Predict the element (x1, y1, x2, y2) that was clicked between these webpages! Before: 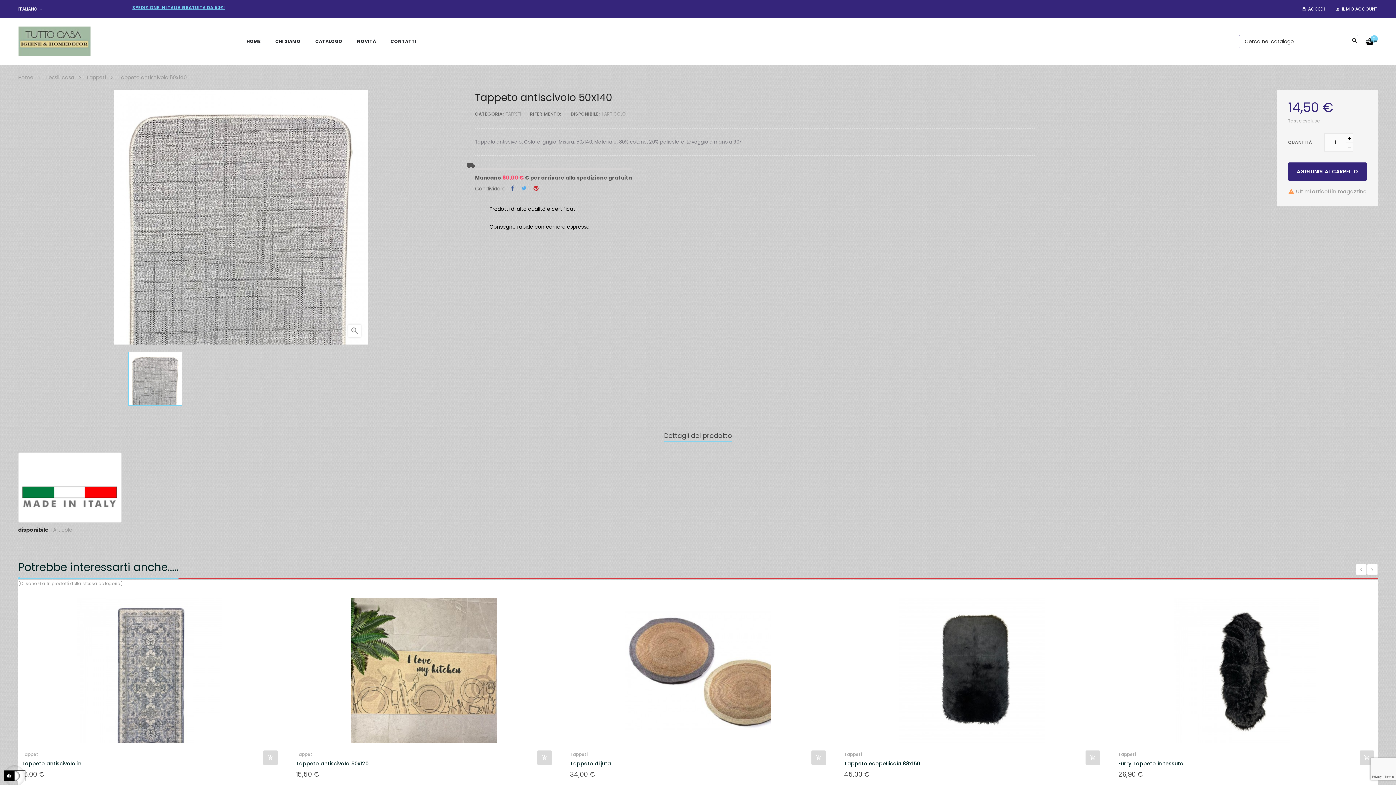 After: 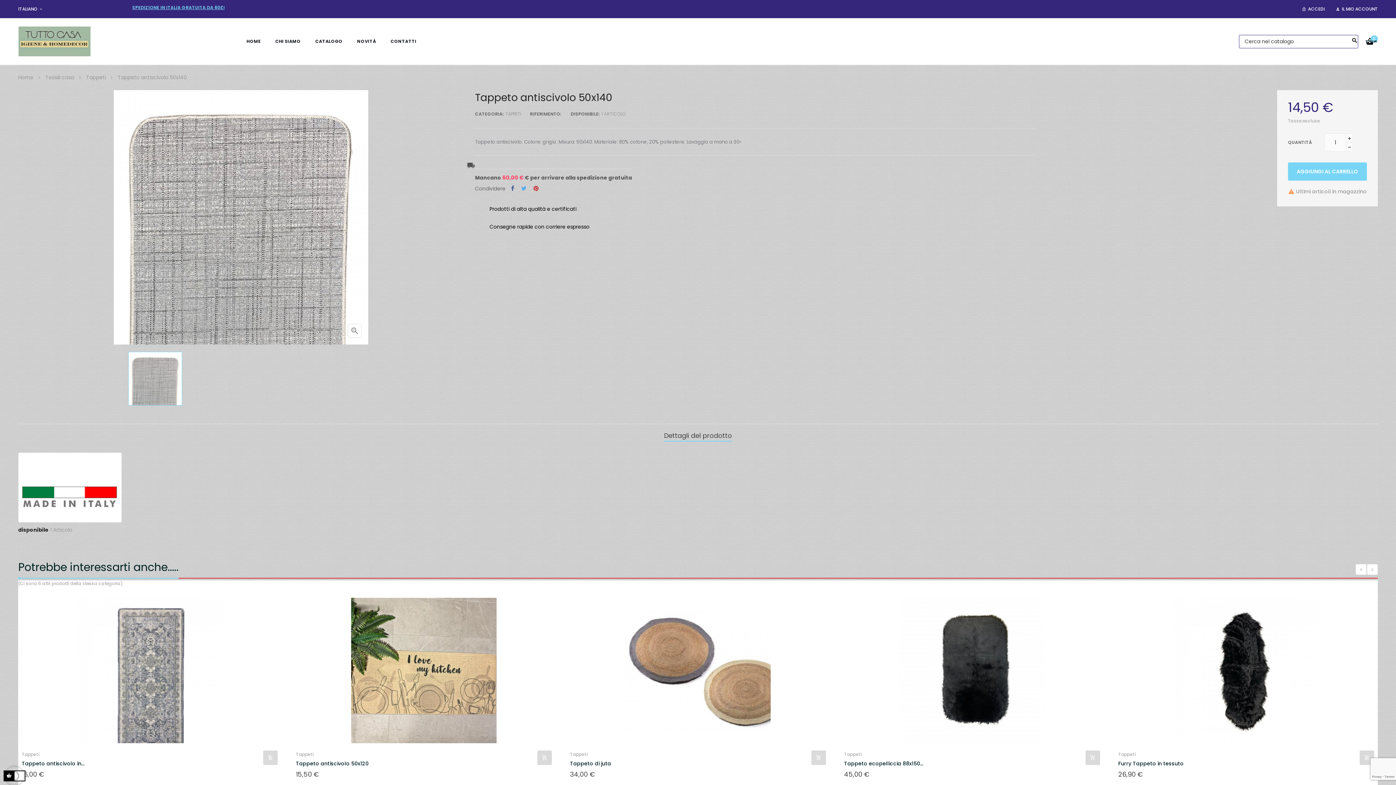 Action: bbox: (1288, 162, 1367, 180) label: AGGIUNGI AL CARRELLO